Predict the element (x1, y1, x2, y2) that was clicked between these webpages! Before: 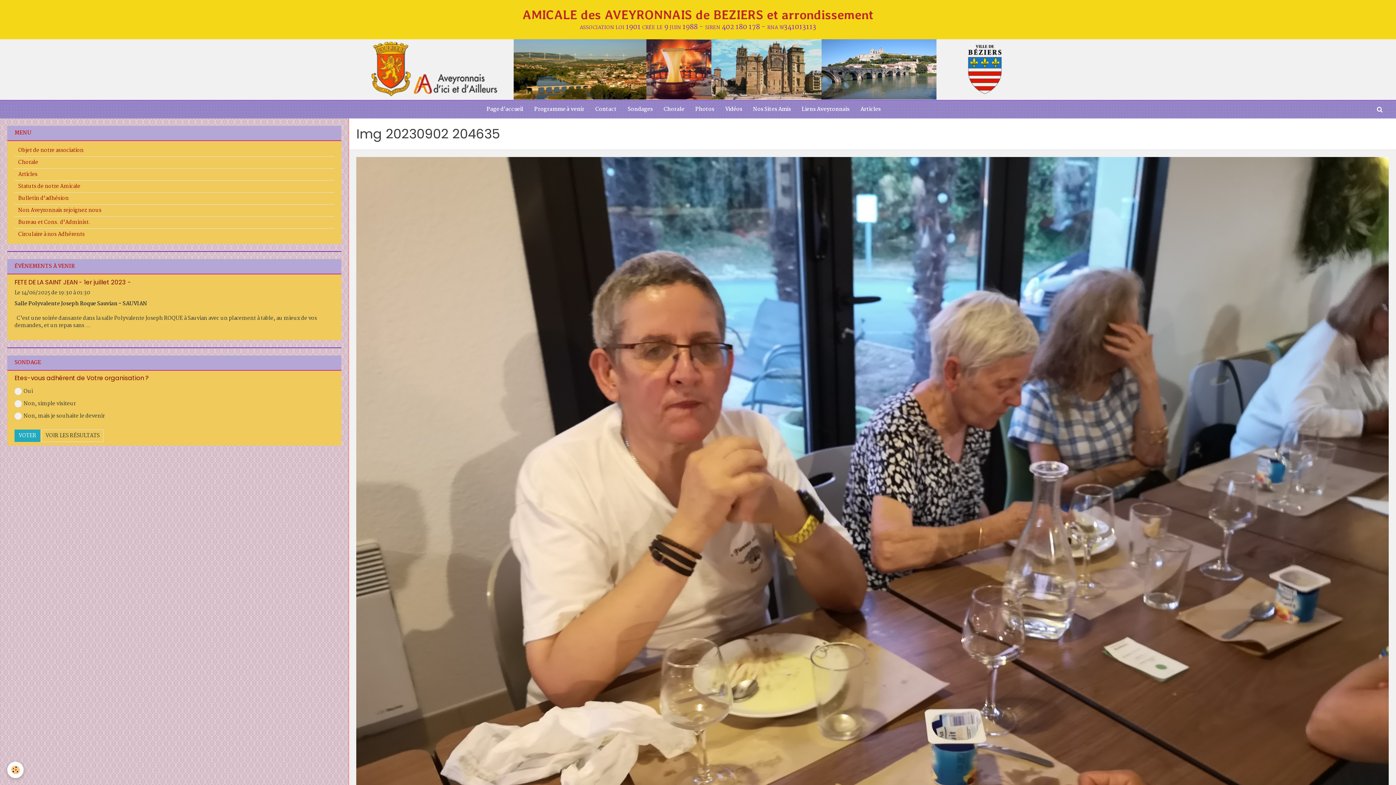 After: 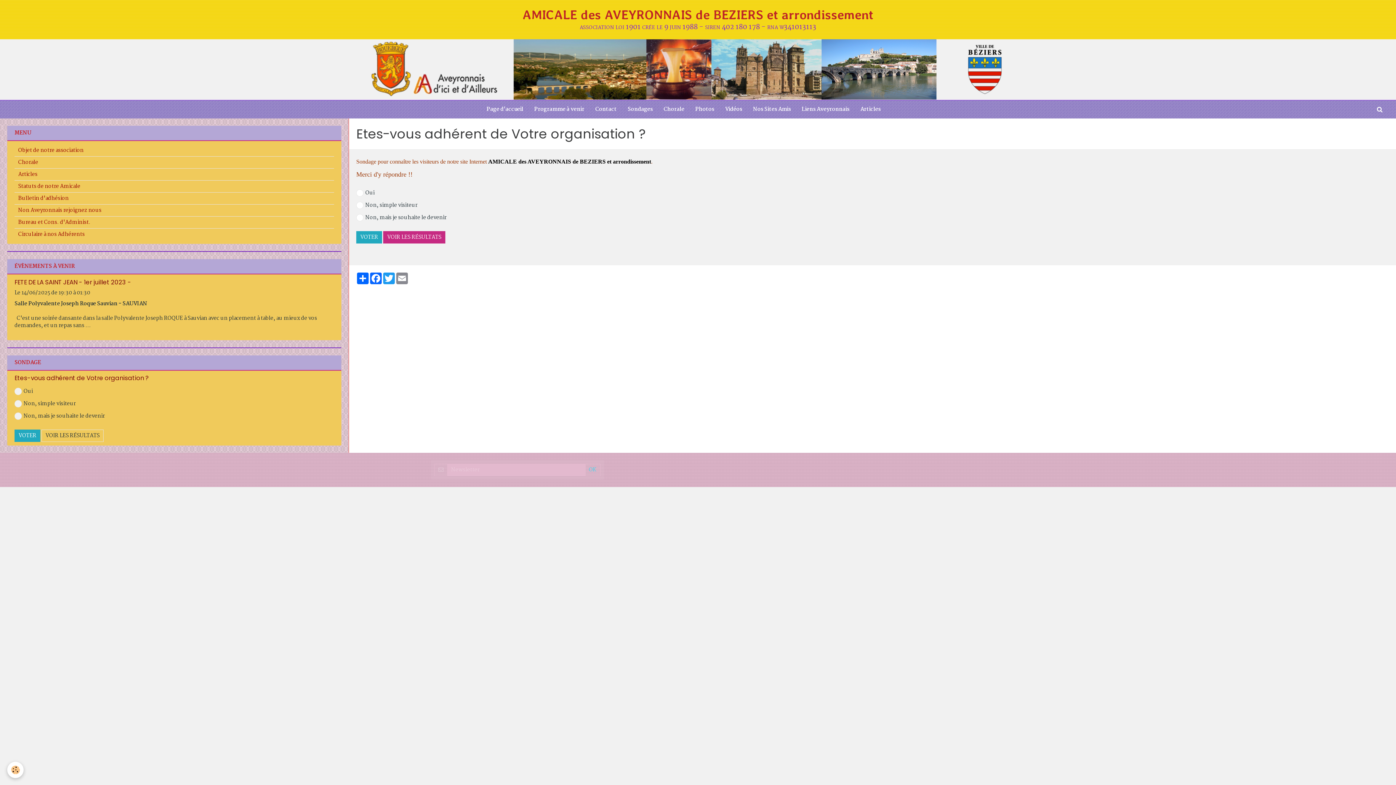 Action: label: Sondages bbox: (622, 100, 658, 118)